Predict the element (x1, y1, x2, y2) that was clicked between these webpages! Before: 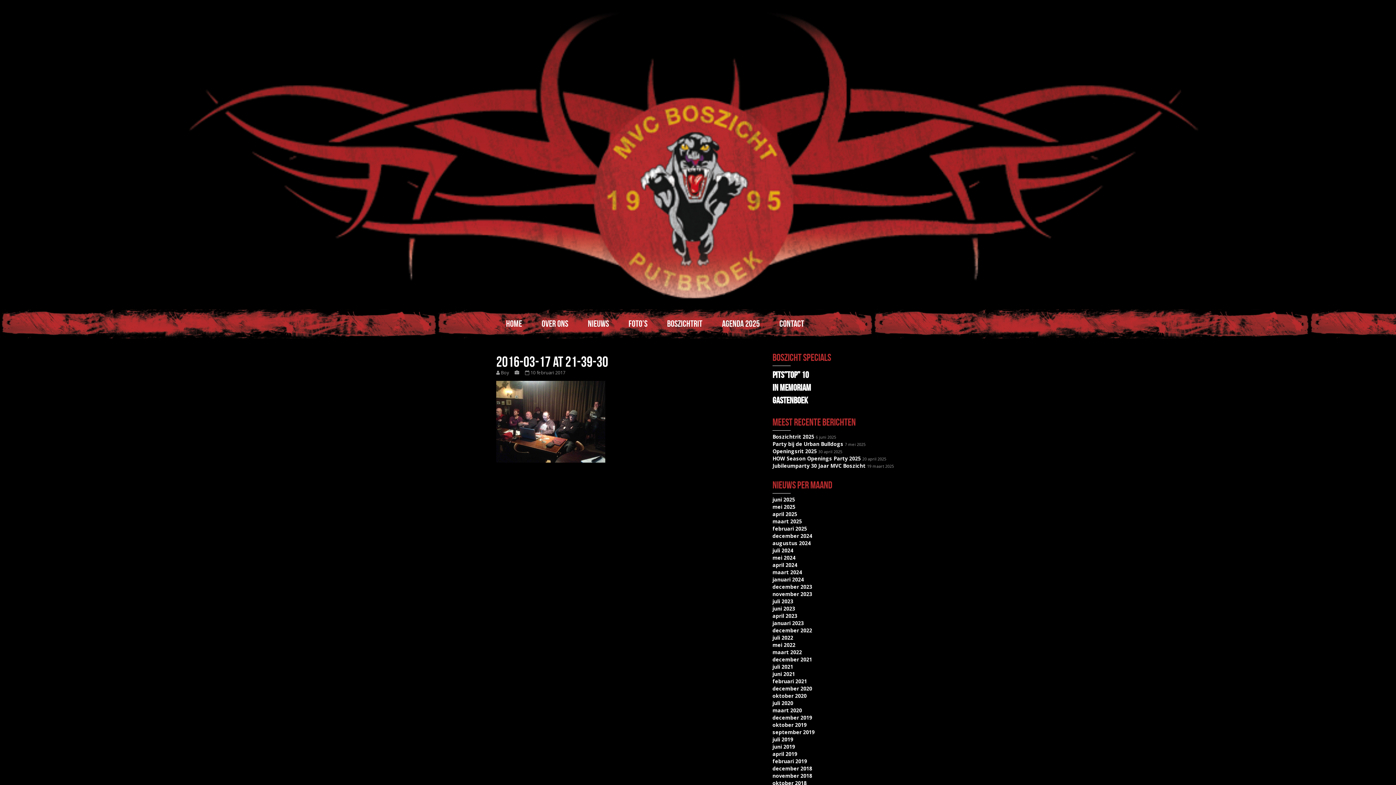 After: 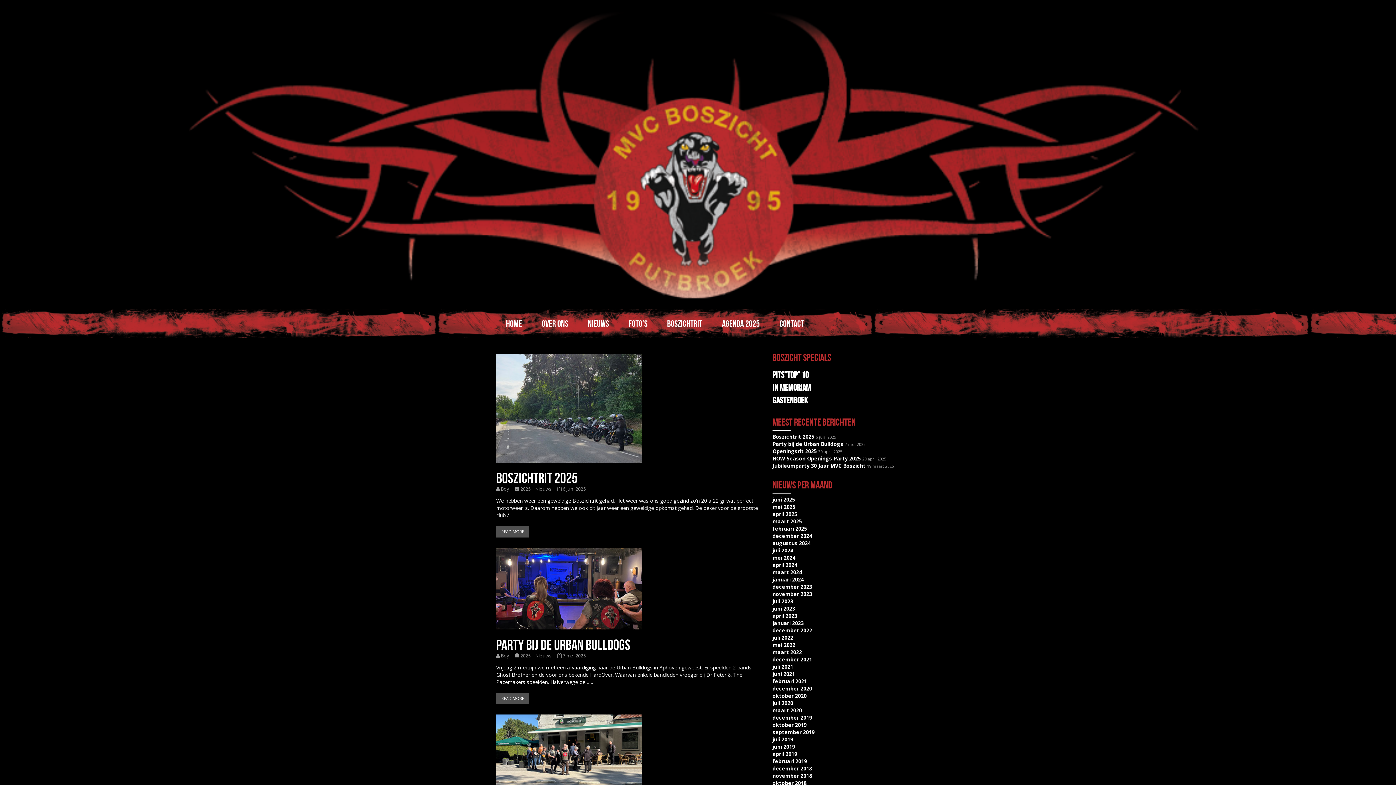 Action: bbox: (496, 309, 532, 338) label: Home